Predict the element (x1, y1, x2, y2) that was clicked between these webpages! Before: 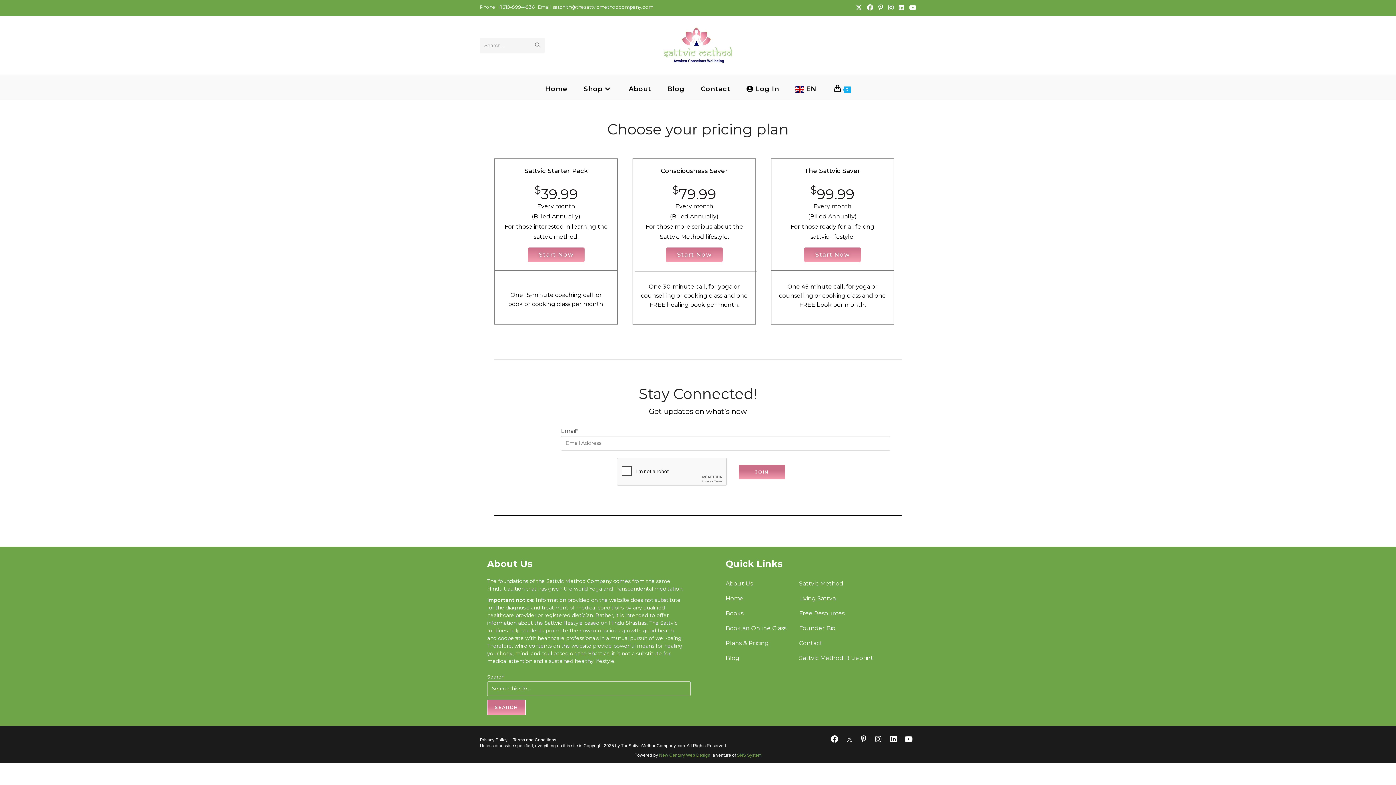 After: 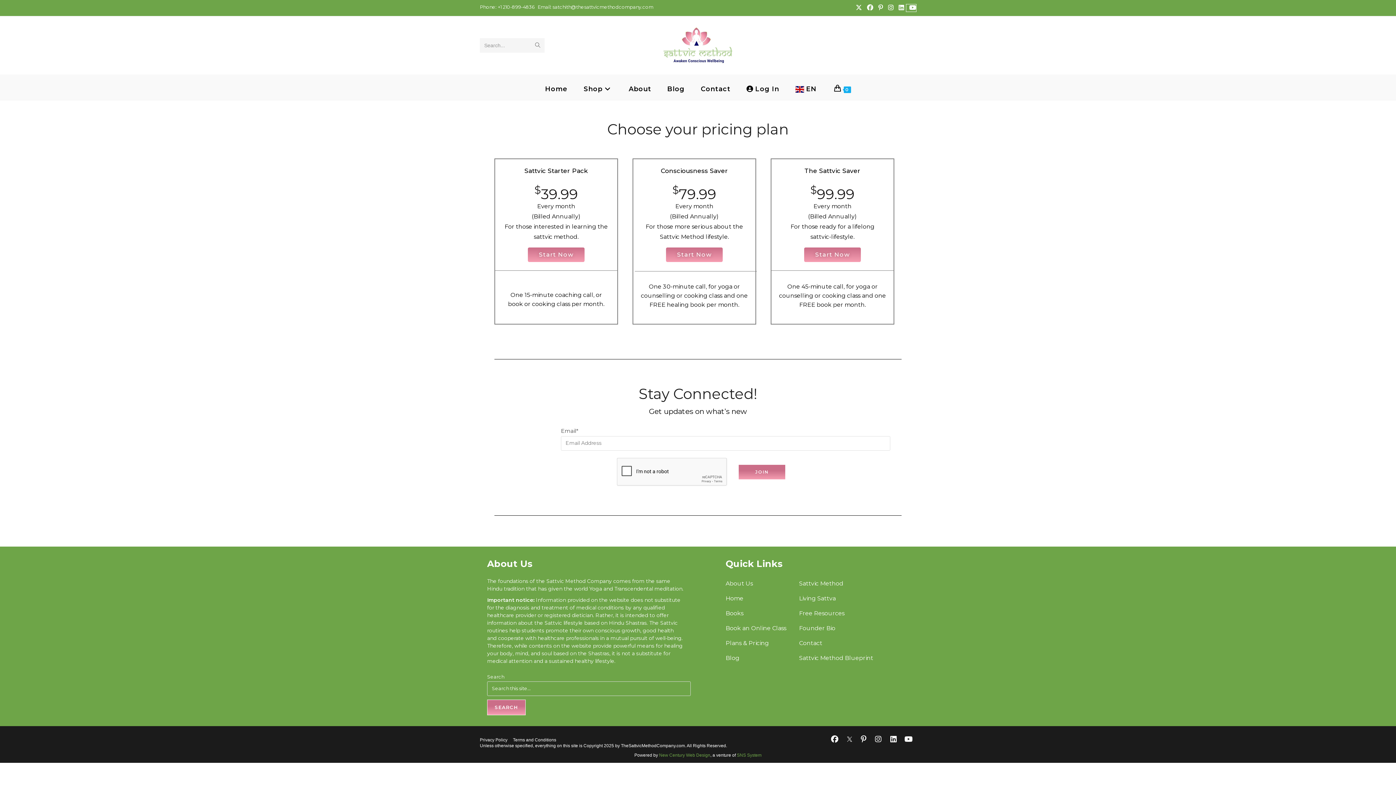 Action: bbox: (906, 4, 916, 11) label: Youtube (opens in a new tab)